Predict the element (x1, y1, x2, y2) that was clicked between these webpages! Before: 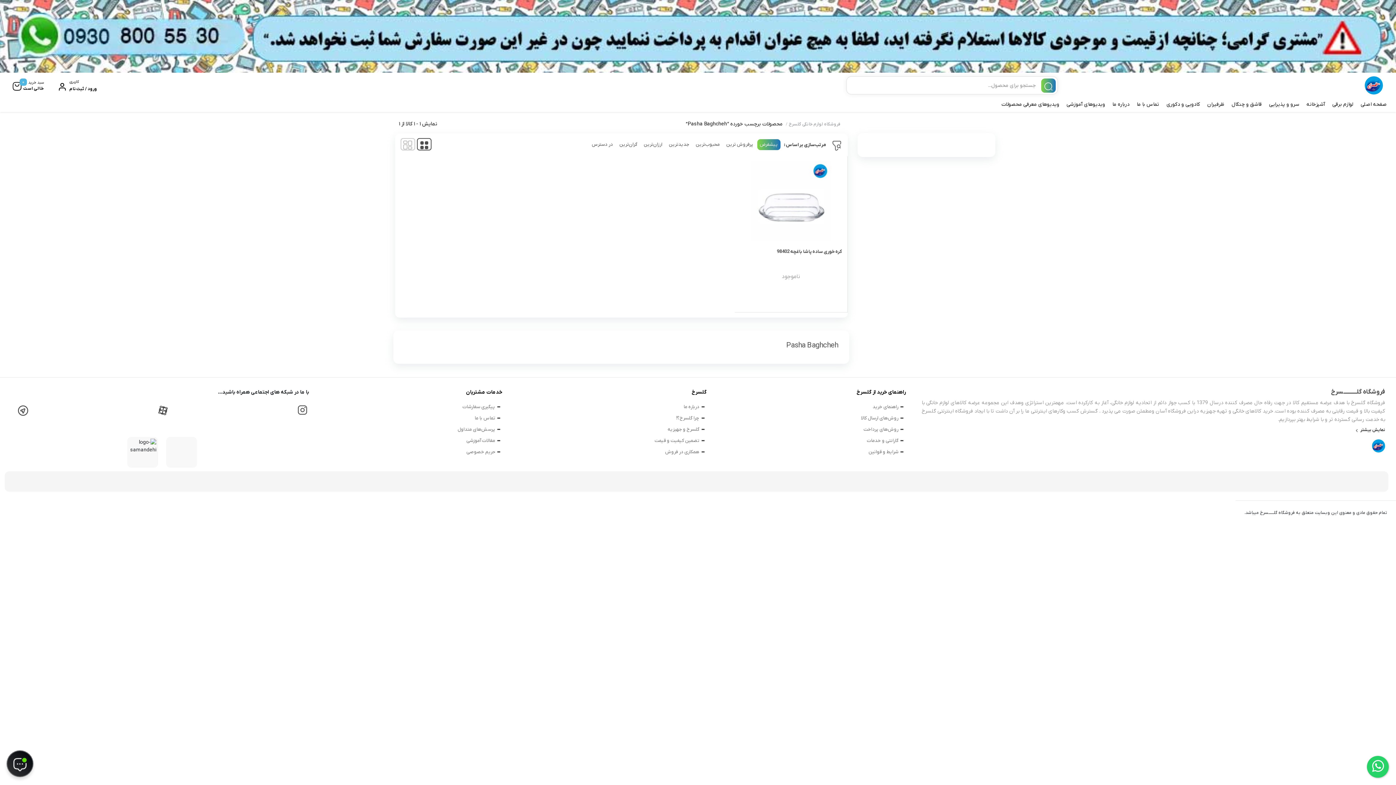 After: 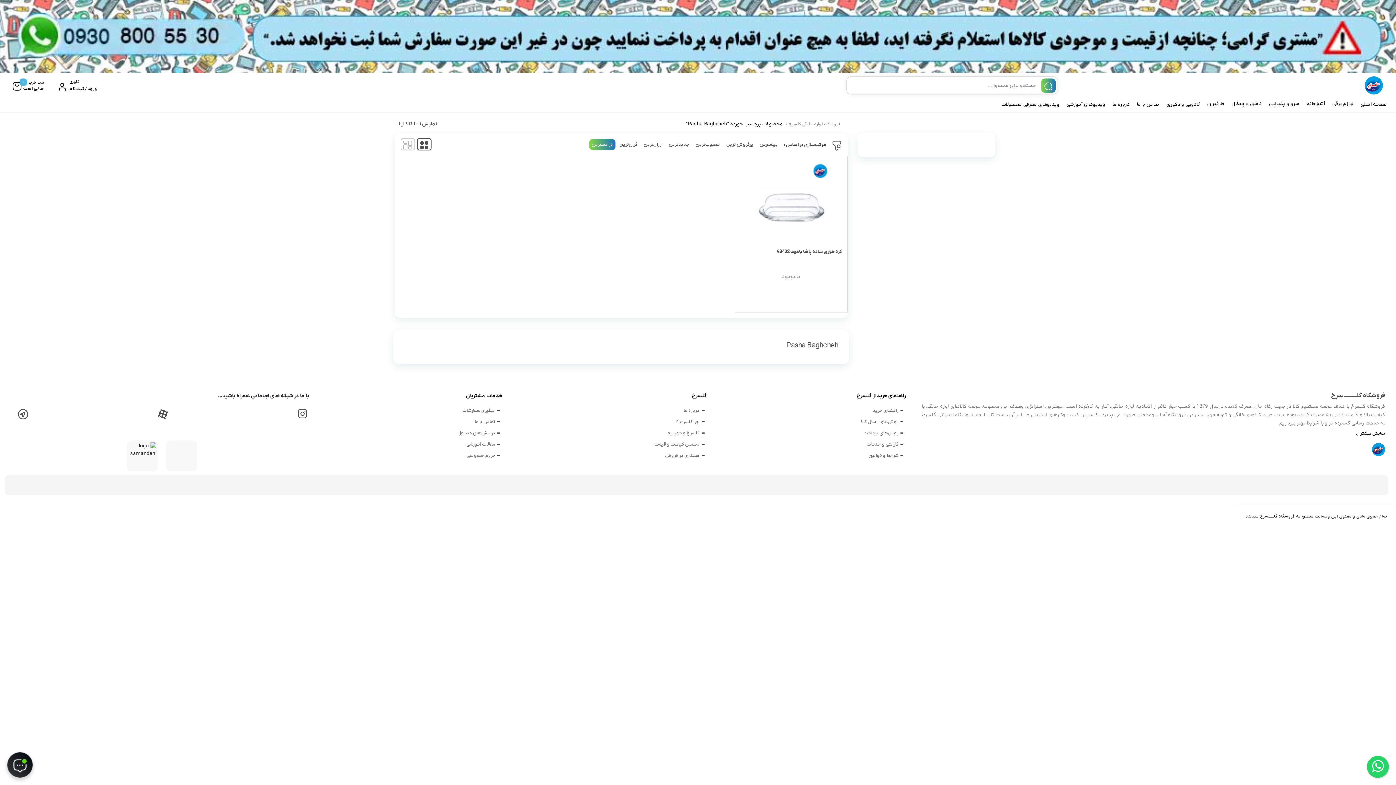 Action: label: در دسترس bbox: (589, 139, 615, 150)